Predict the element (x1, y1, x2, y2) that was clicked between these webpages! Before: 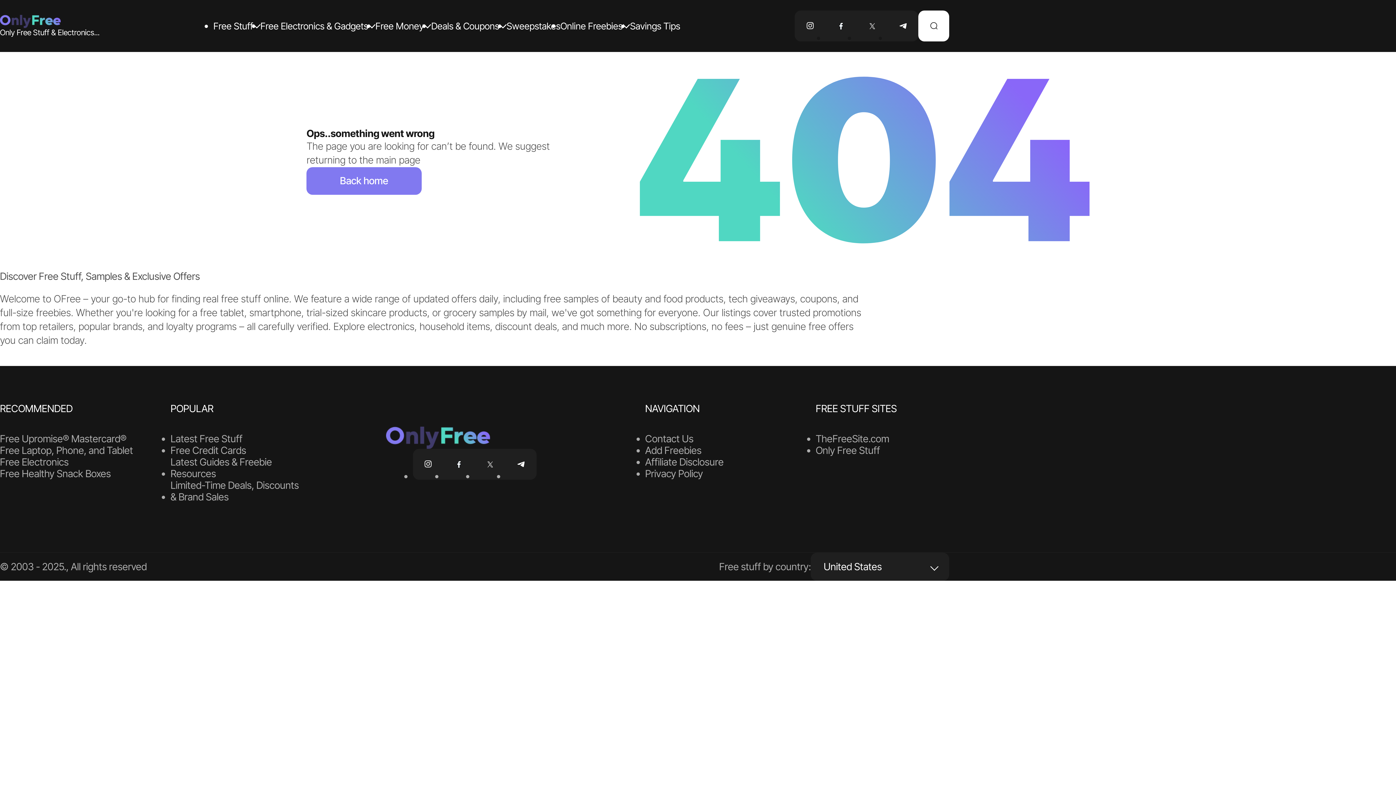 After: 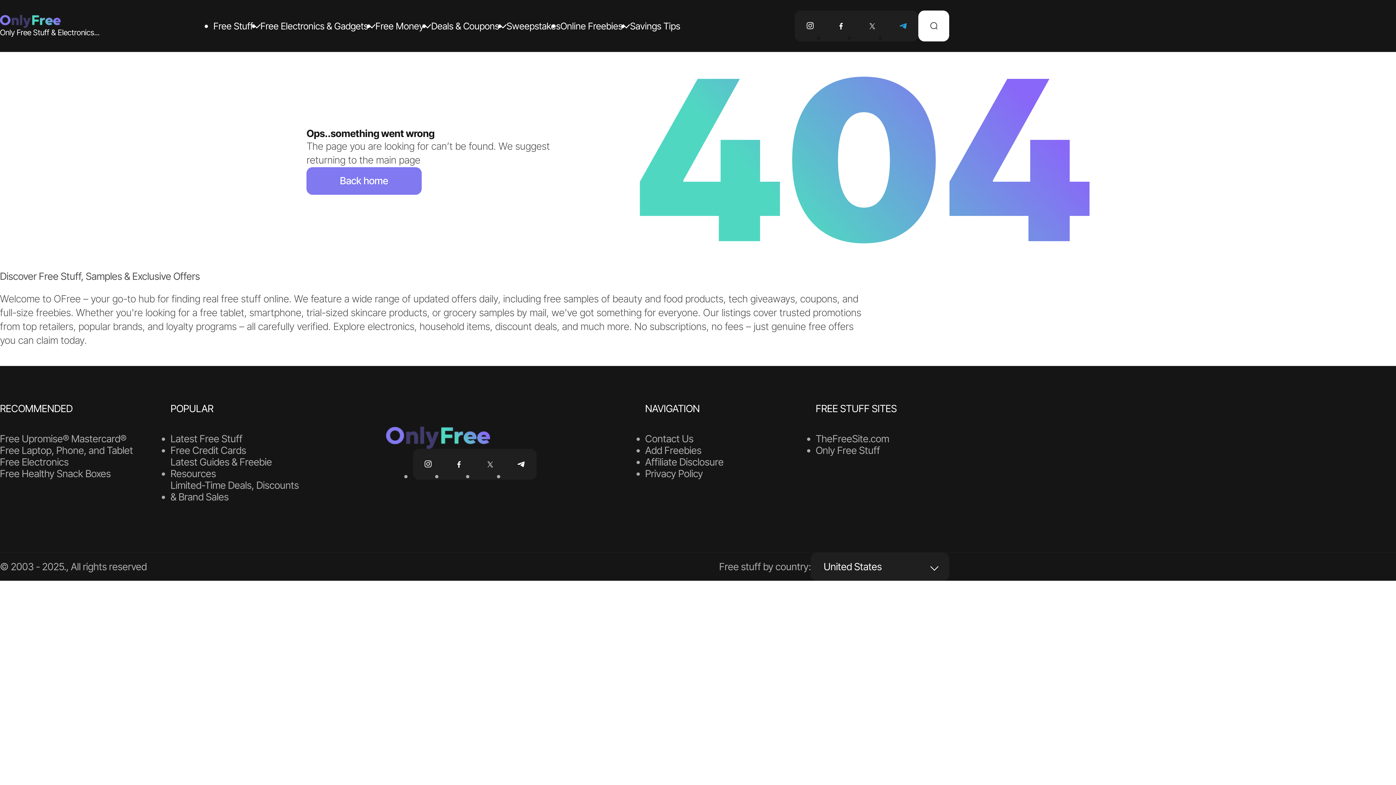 Action: label: telegram bbox: (887, 10, 918, 41)